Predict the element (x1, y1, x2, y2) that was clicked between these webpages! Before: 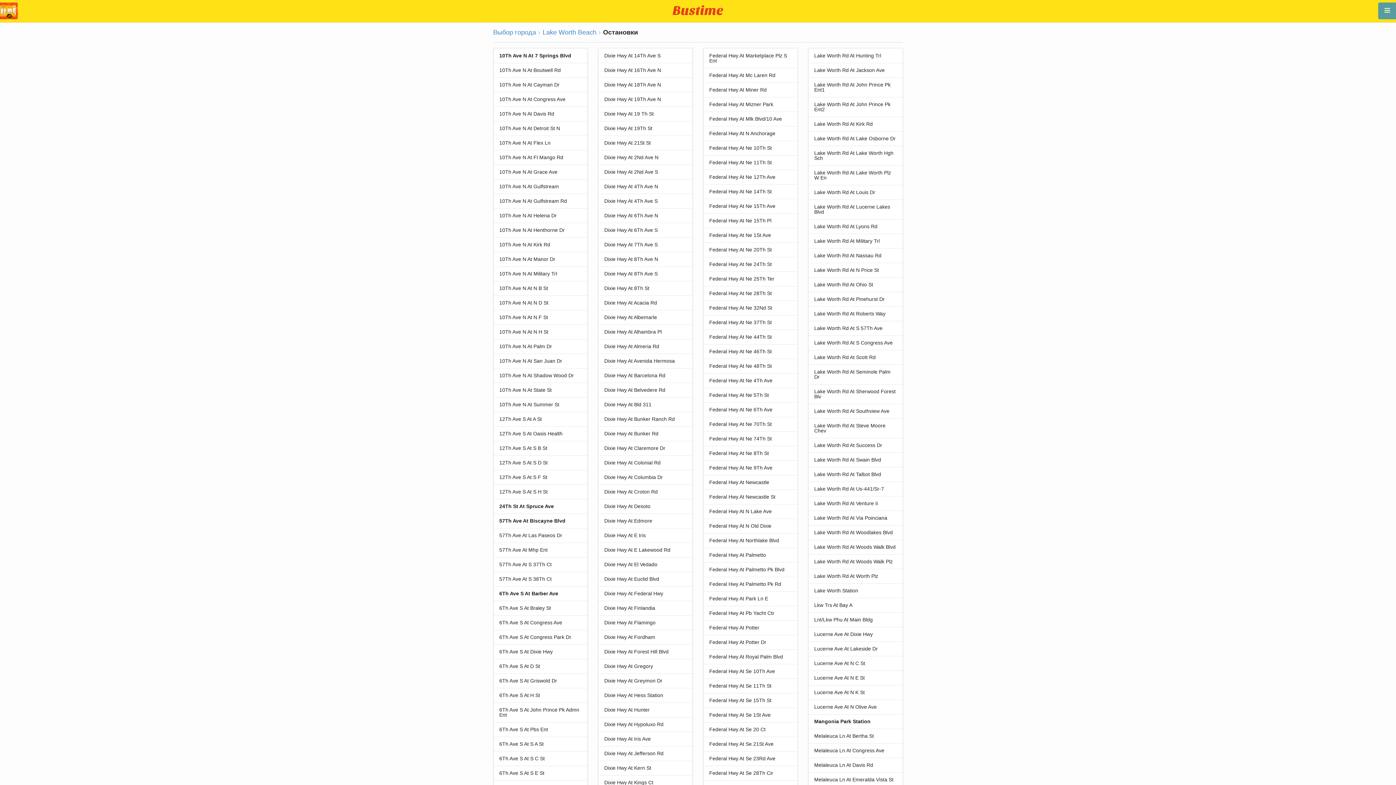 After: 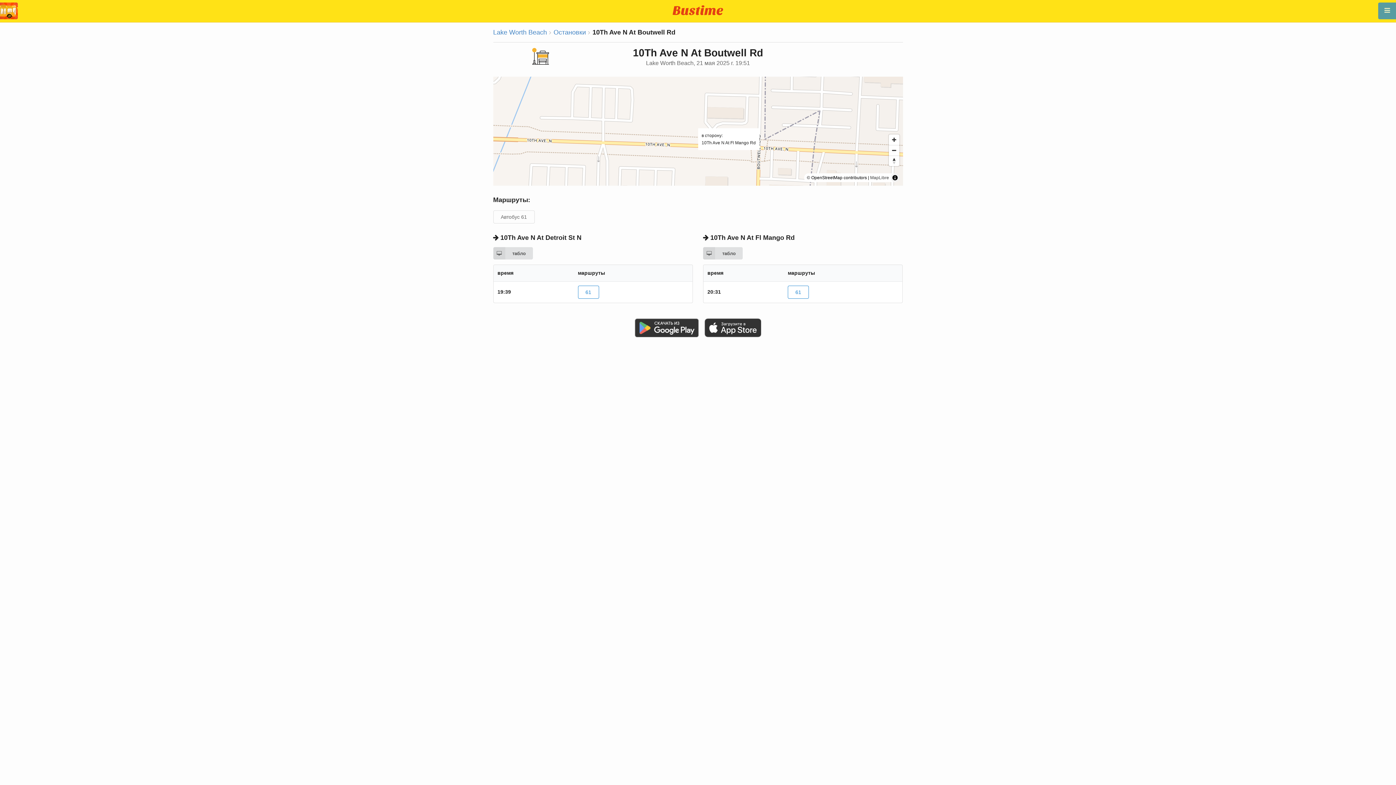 Action: label: 10Th Ave N At Boutwell Rd bbox: (493, 62, 587, 77)